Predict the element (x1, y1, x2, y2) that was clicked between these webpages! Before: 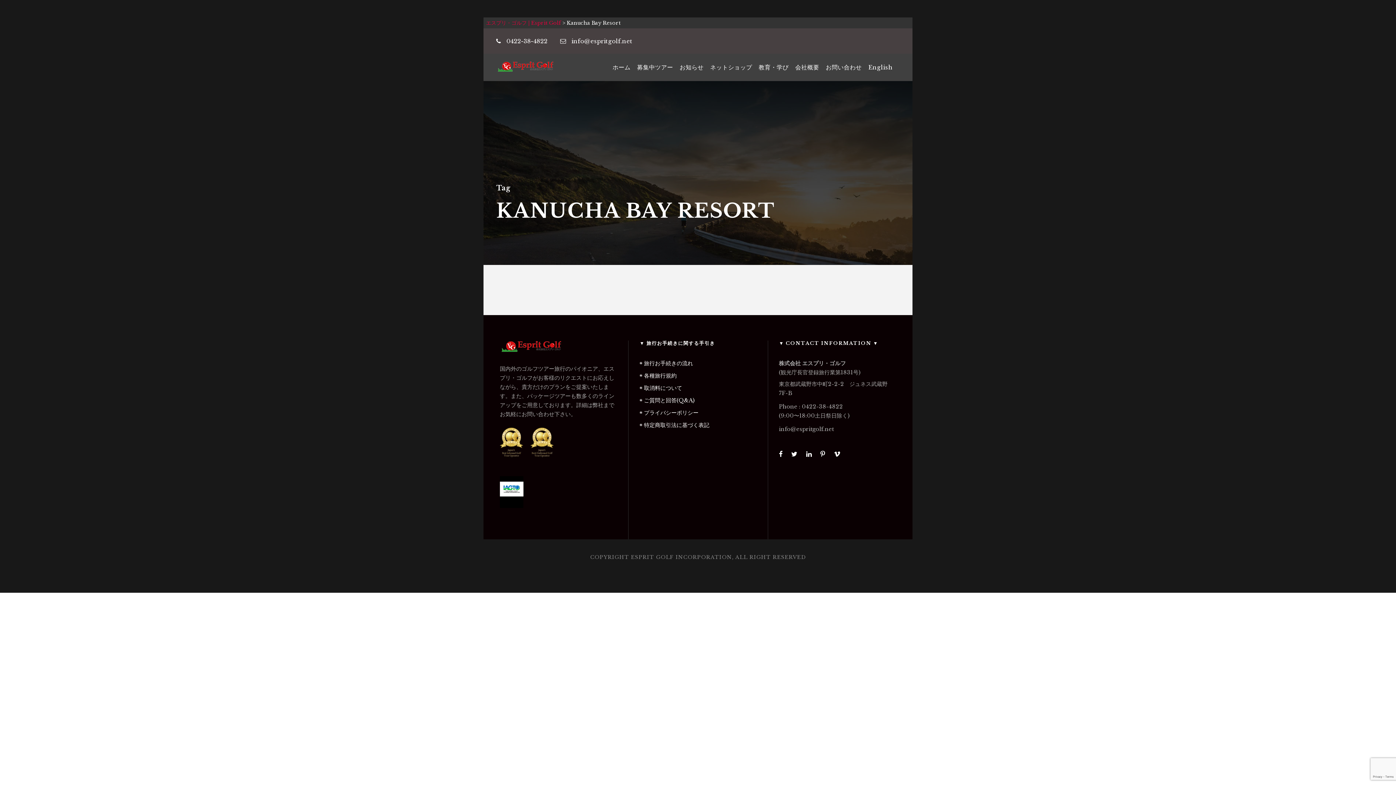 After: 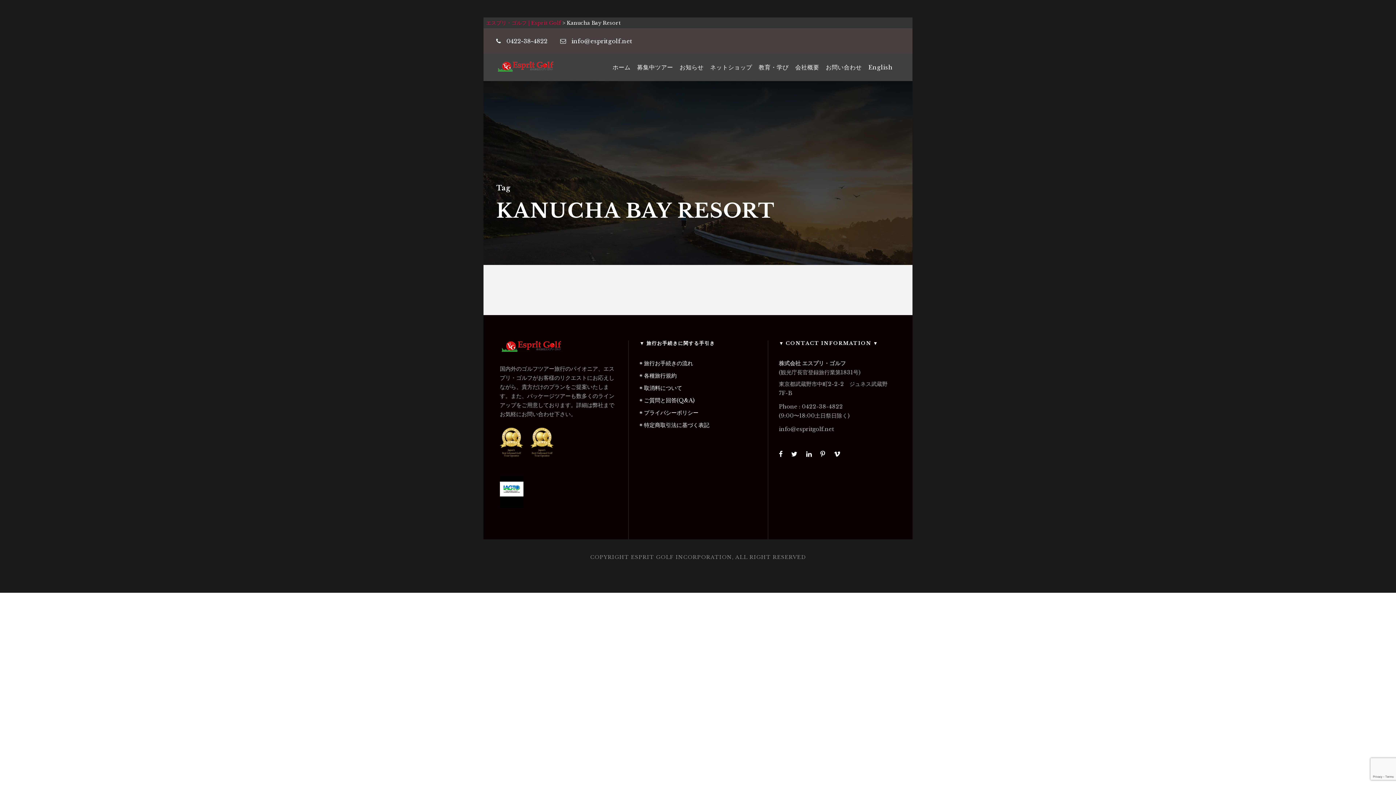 Action: bbox: (779, 451, 790, 458)